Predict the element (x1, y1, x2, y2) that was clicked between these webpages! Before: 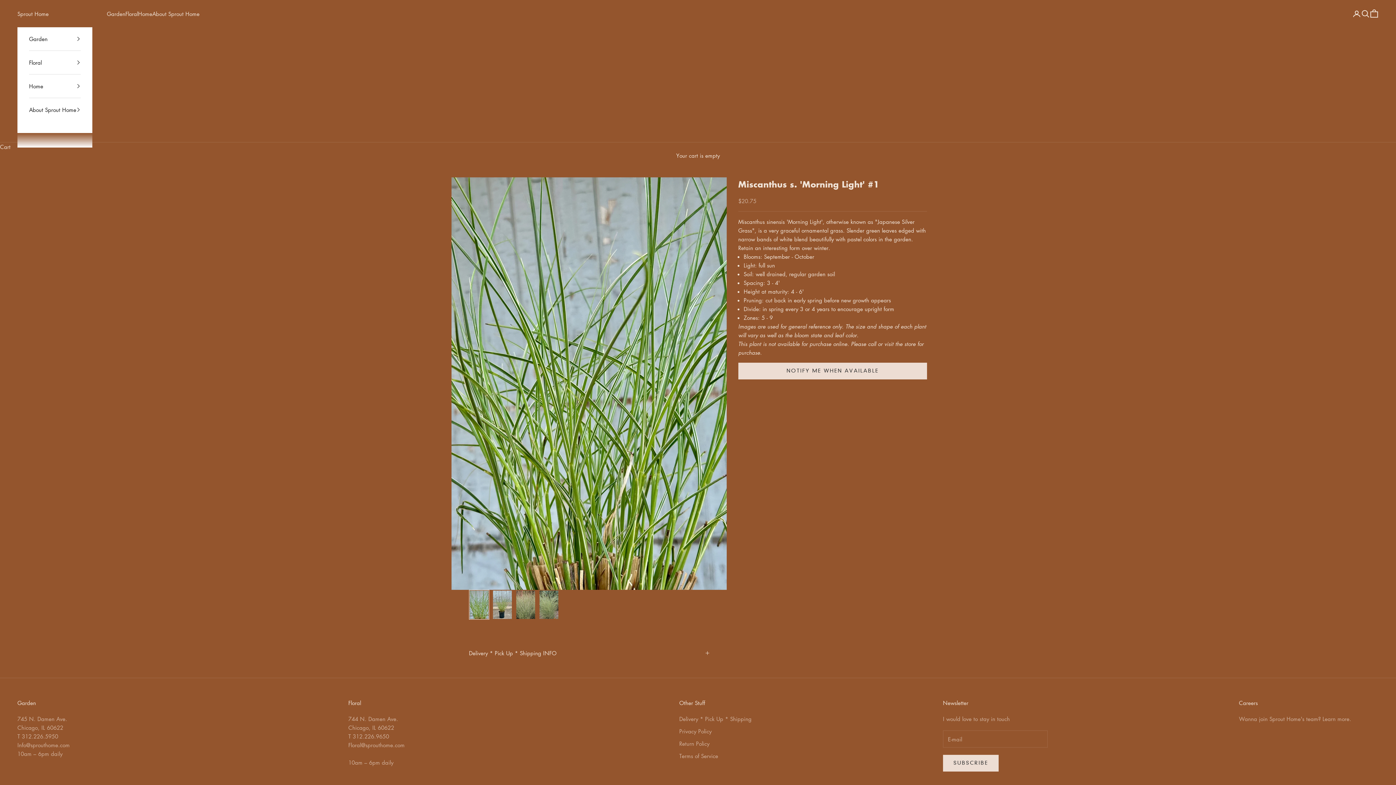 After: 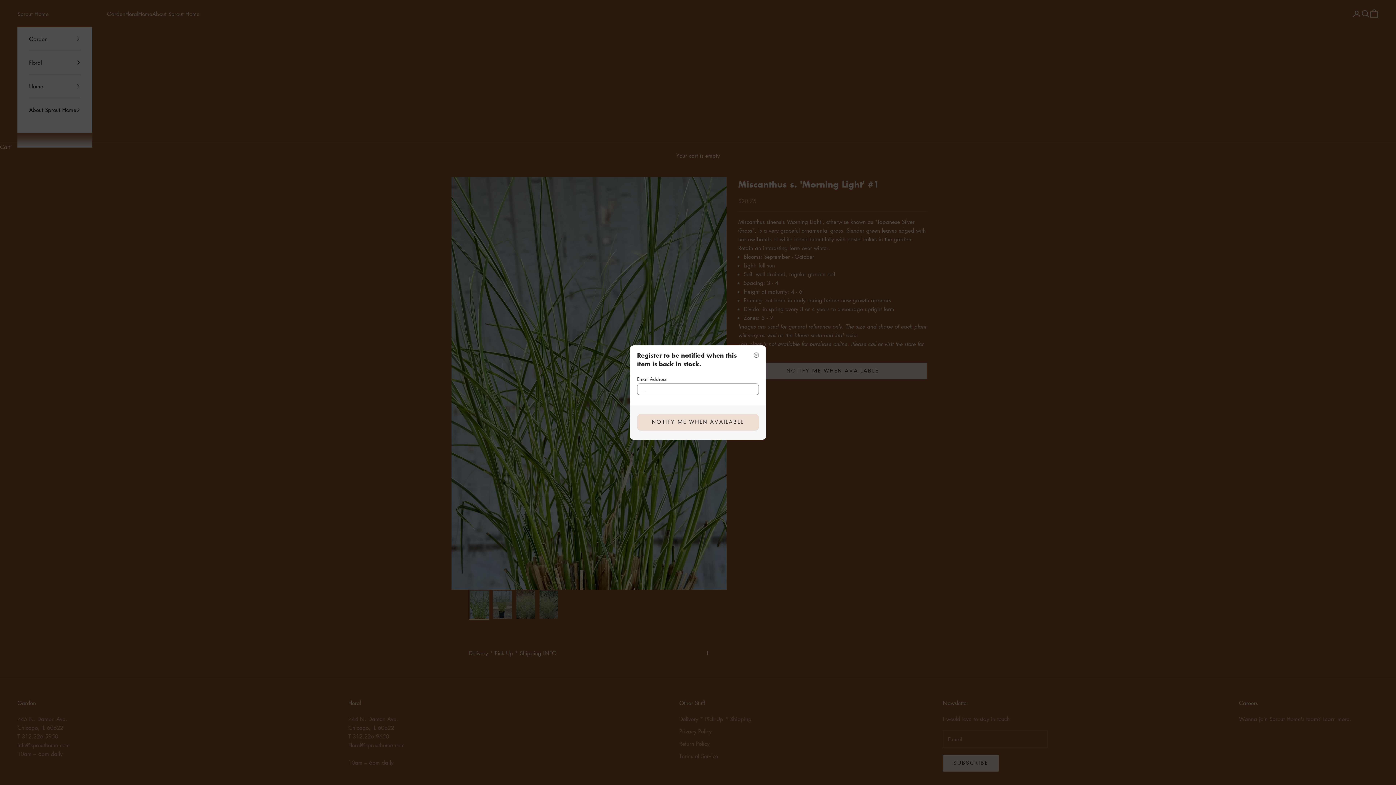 Action: bbox: (738, 362, 927, 379) label: NOTIFY ME WHEN AVAILABLE